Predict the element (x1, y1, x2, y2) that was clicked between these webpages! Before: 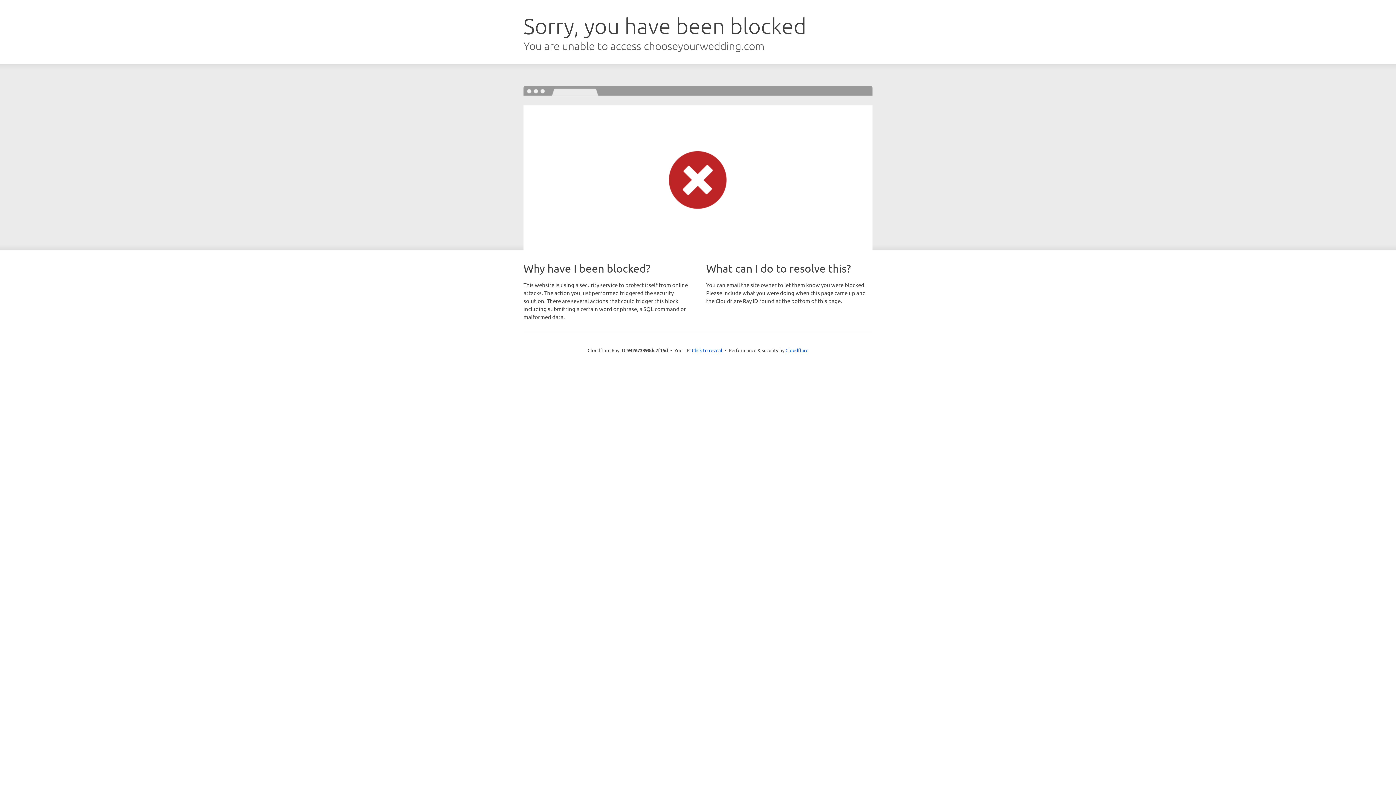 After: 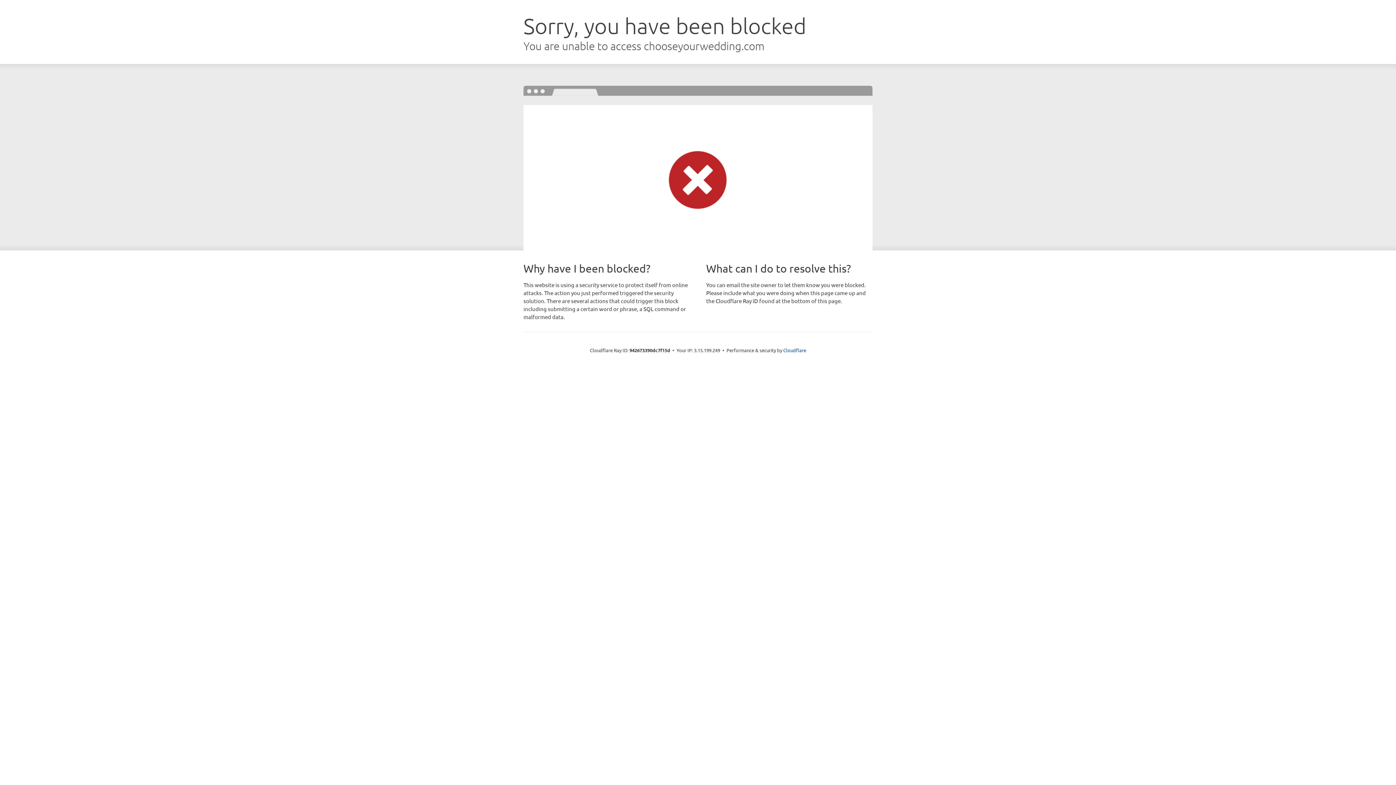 Action: bbox: (692, 346, 722, 353) label: Click to reveal